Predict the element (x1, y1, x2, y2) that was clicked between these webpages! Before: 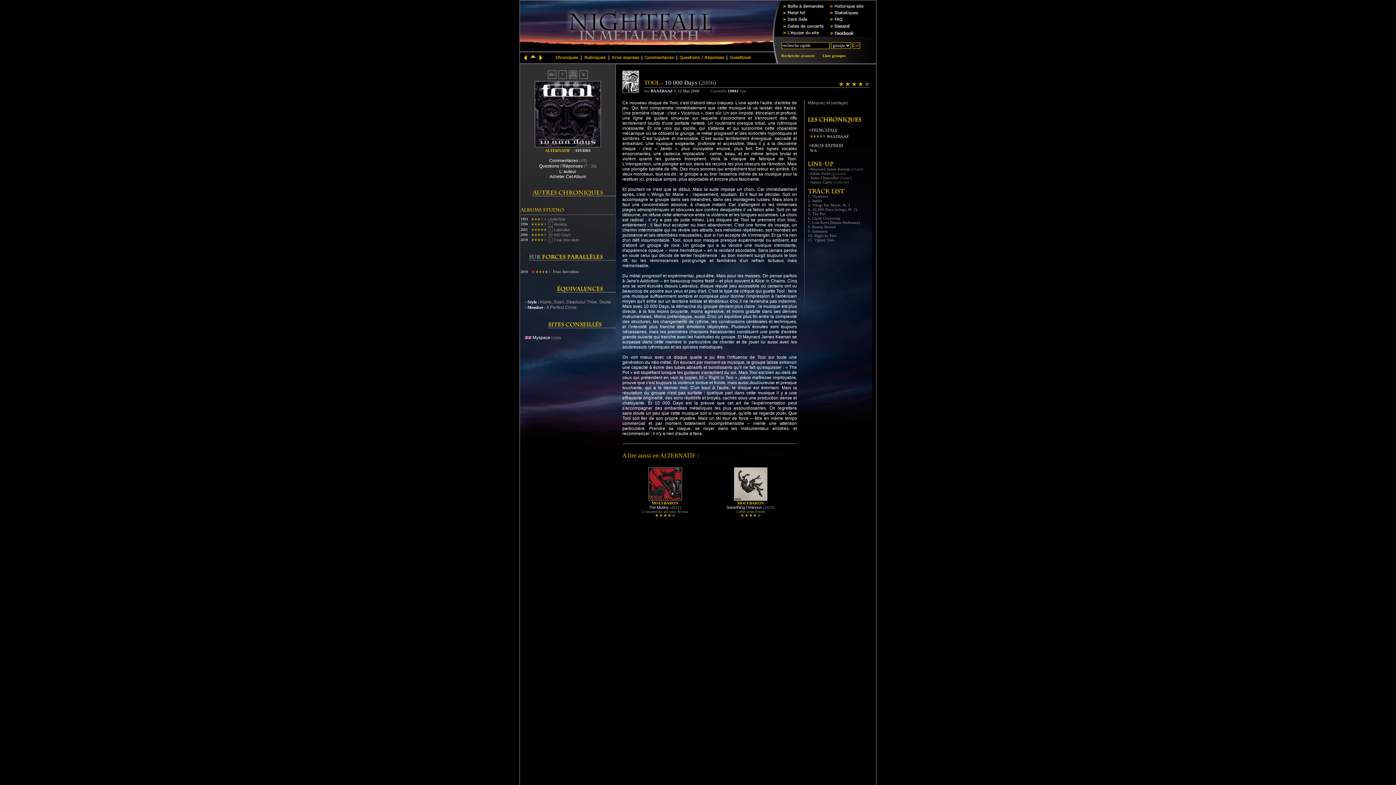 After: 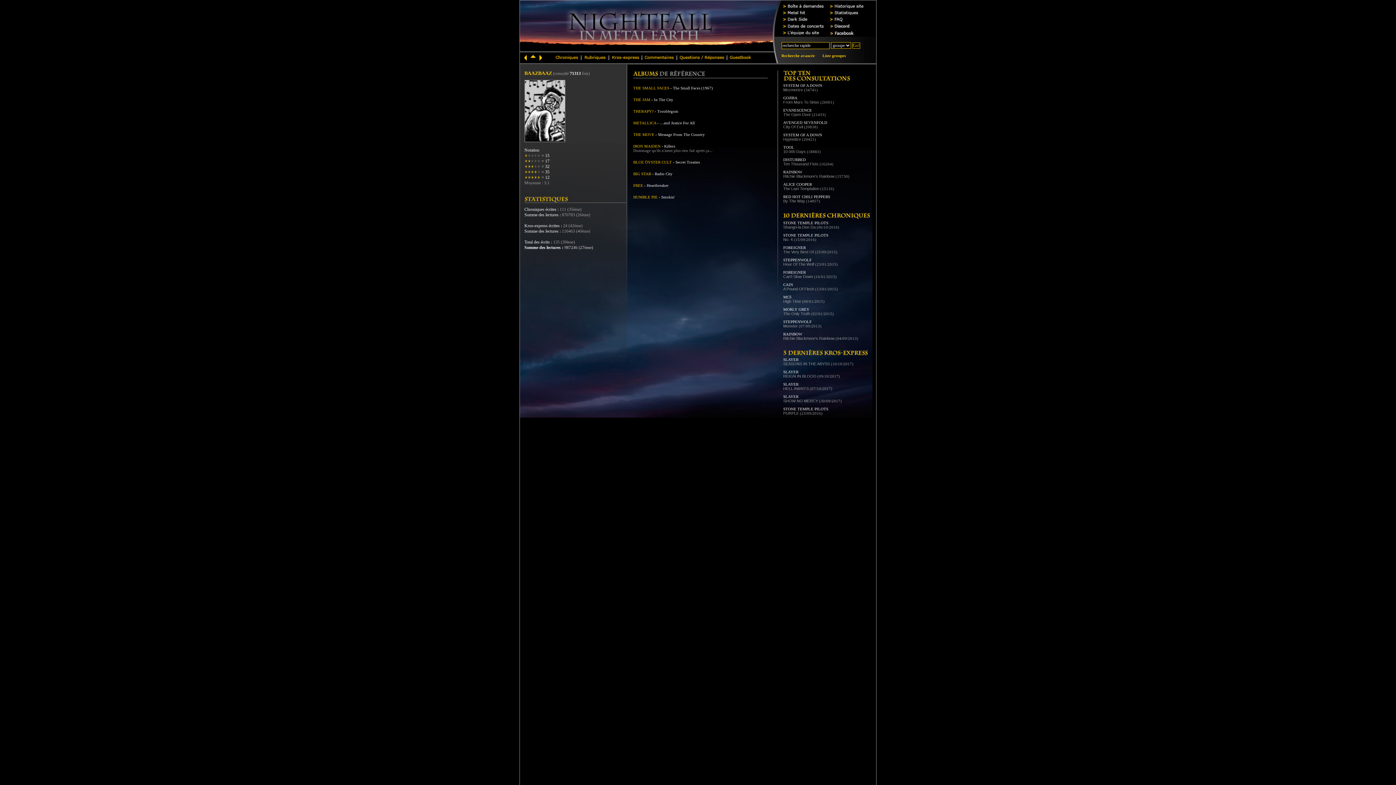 Action: label: L' auteur bbox: (559, 169, 576, 174)